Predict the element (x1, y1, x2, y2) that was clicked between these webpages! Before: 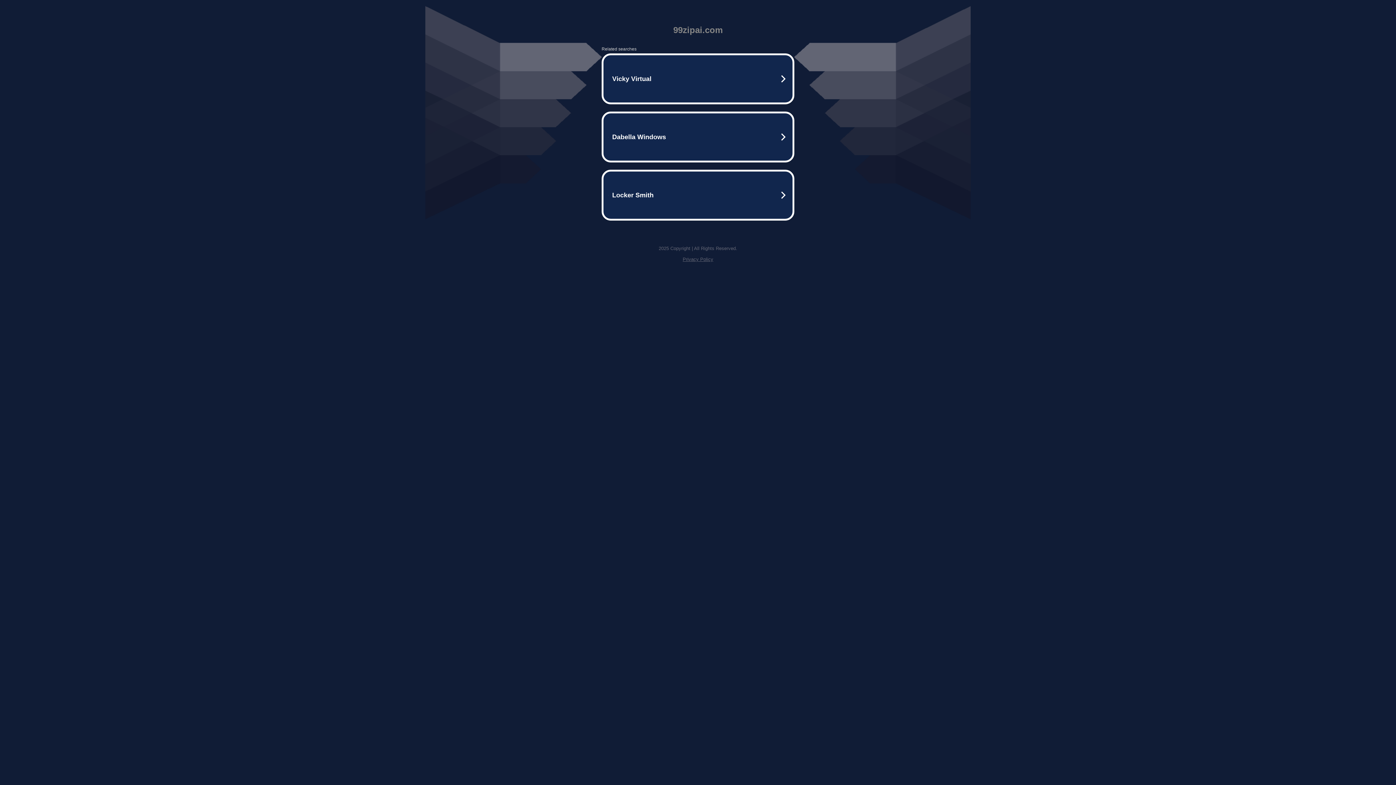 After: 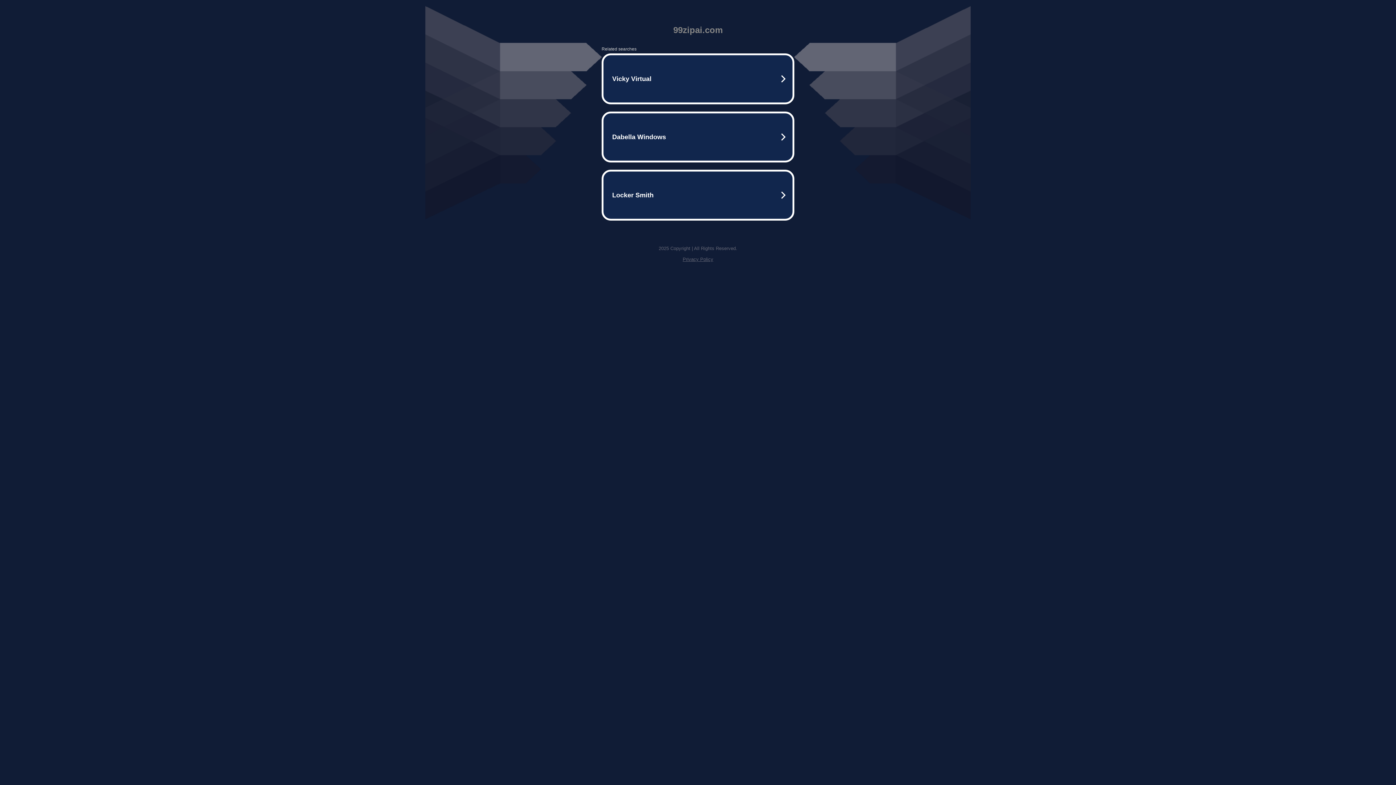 Action: bbox: (682, 256, 713, 262) label: Privacy Policy